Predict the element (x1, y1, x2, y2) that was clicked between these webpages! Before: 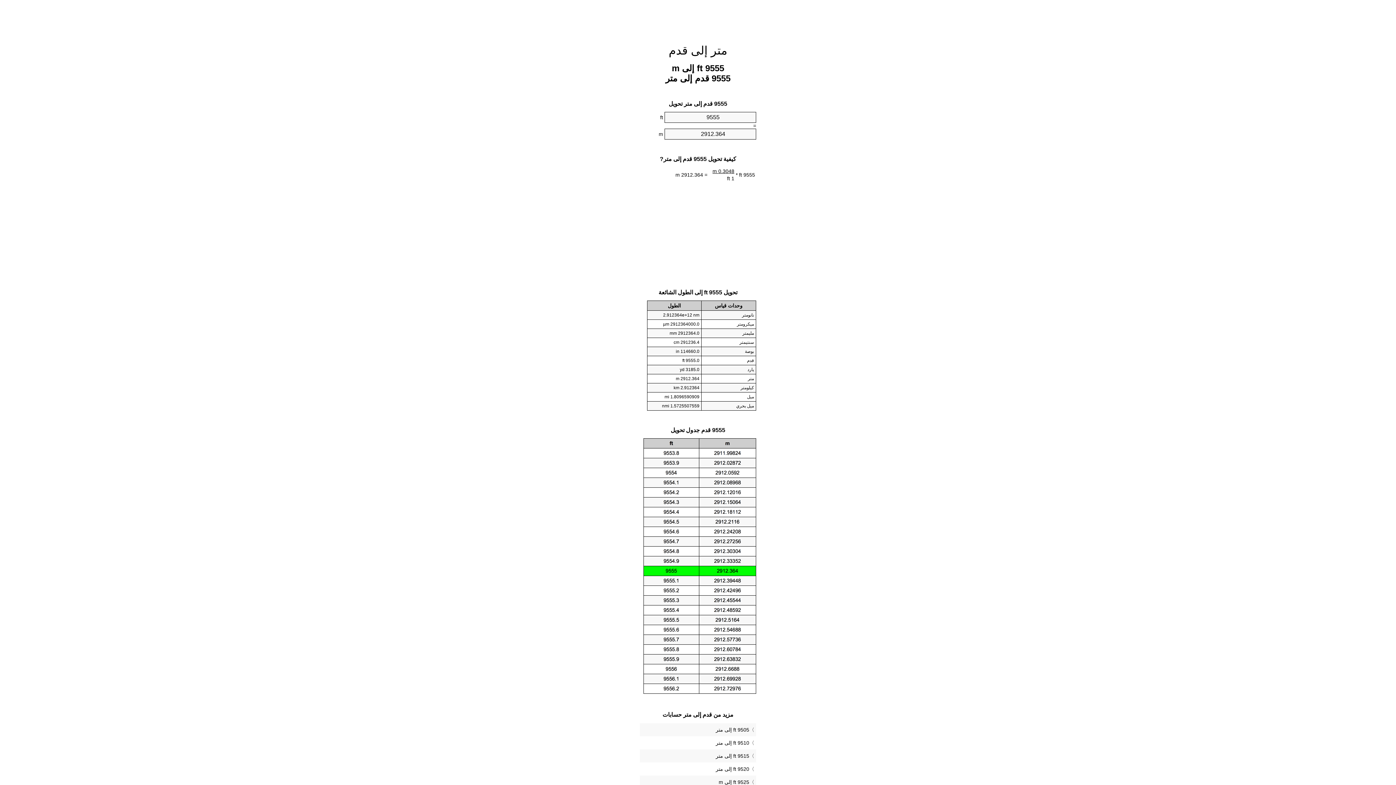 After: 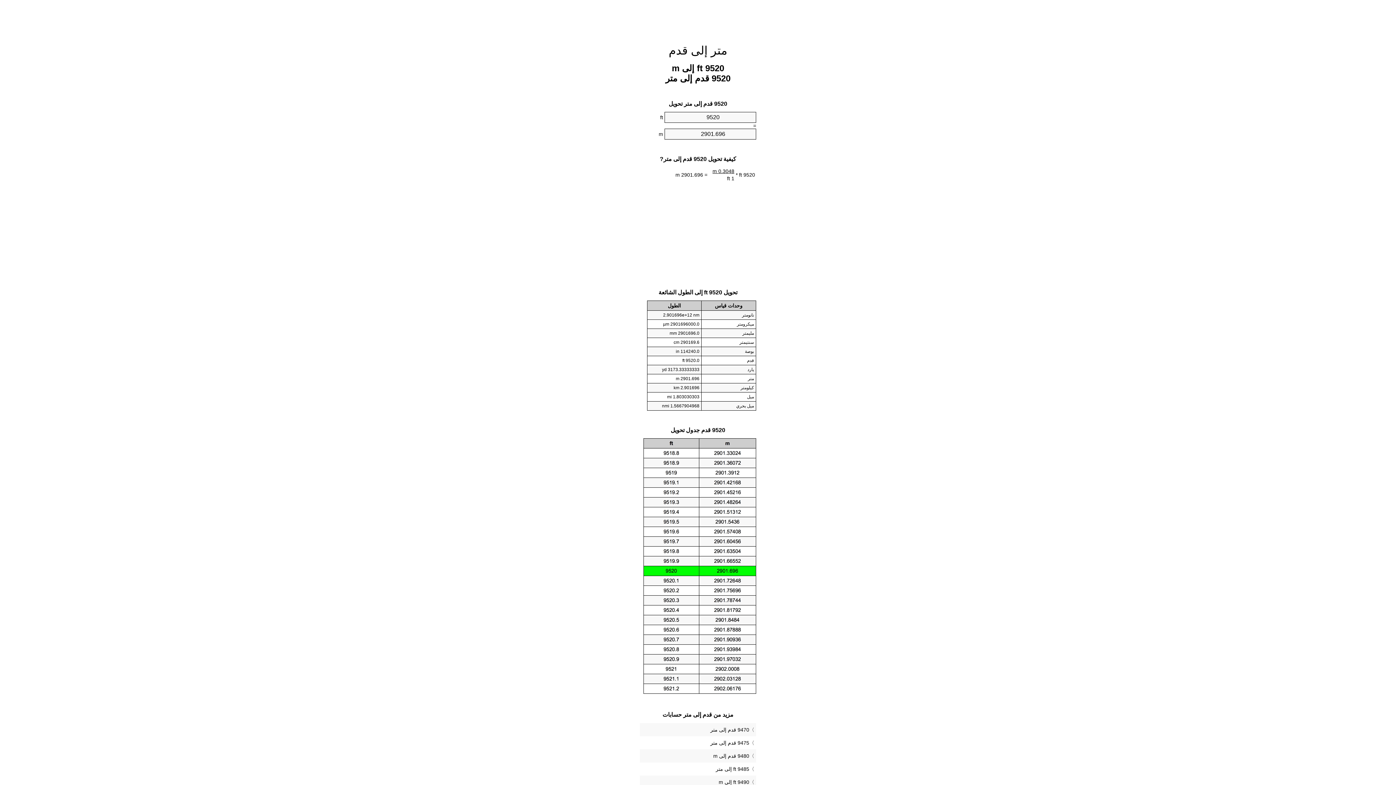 Action: bbox: (641, 764, 754, 774) label: 9520 ft إلى متر